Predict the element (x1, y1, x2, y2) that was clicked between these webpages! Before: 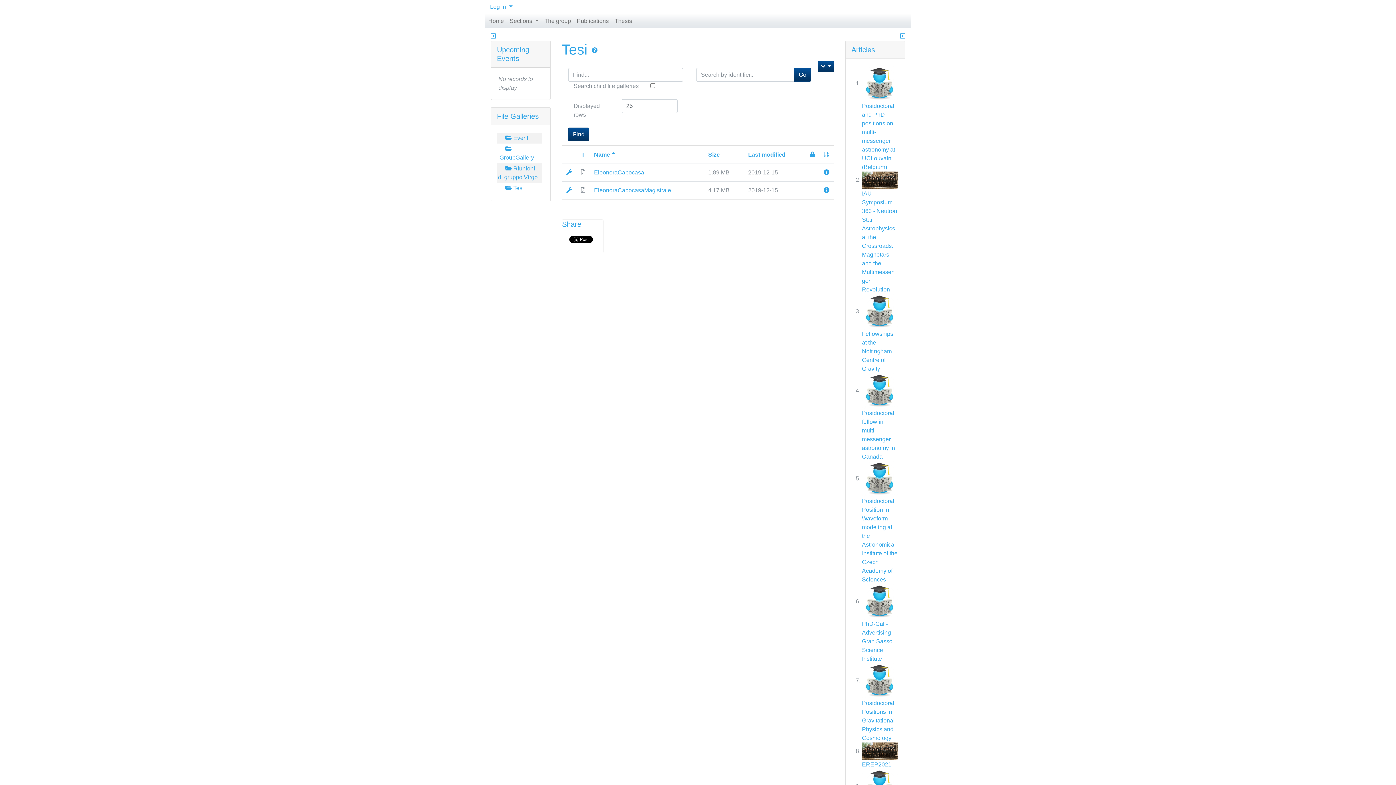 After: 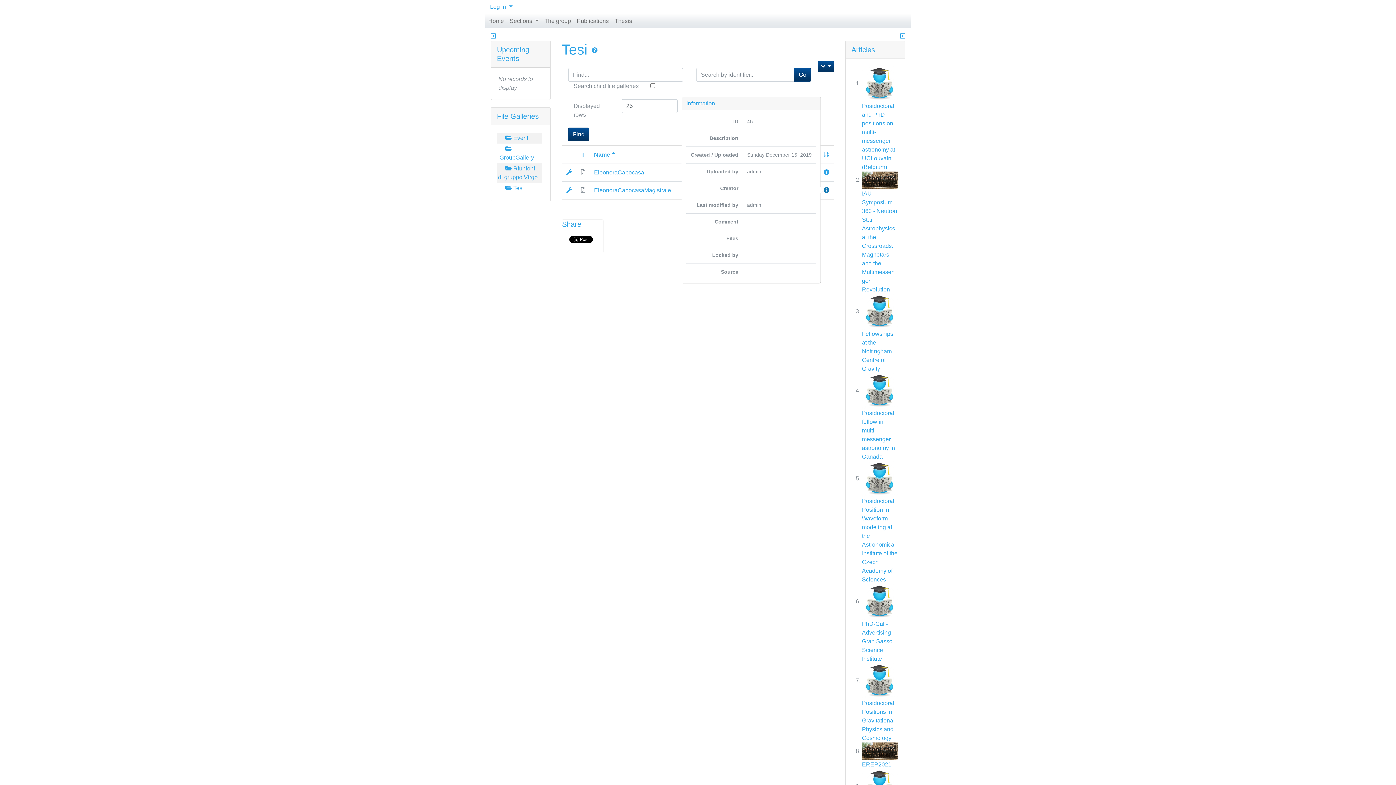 Action: bbox: (824, 187, 829, 193)